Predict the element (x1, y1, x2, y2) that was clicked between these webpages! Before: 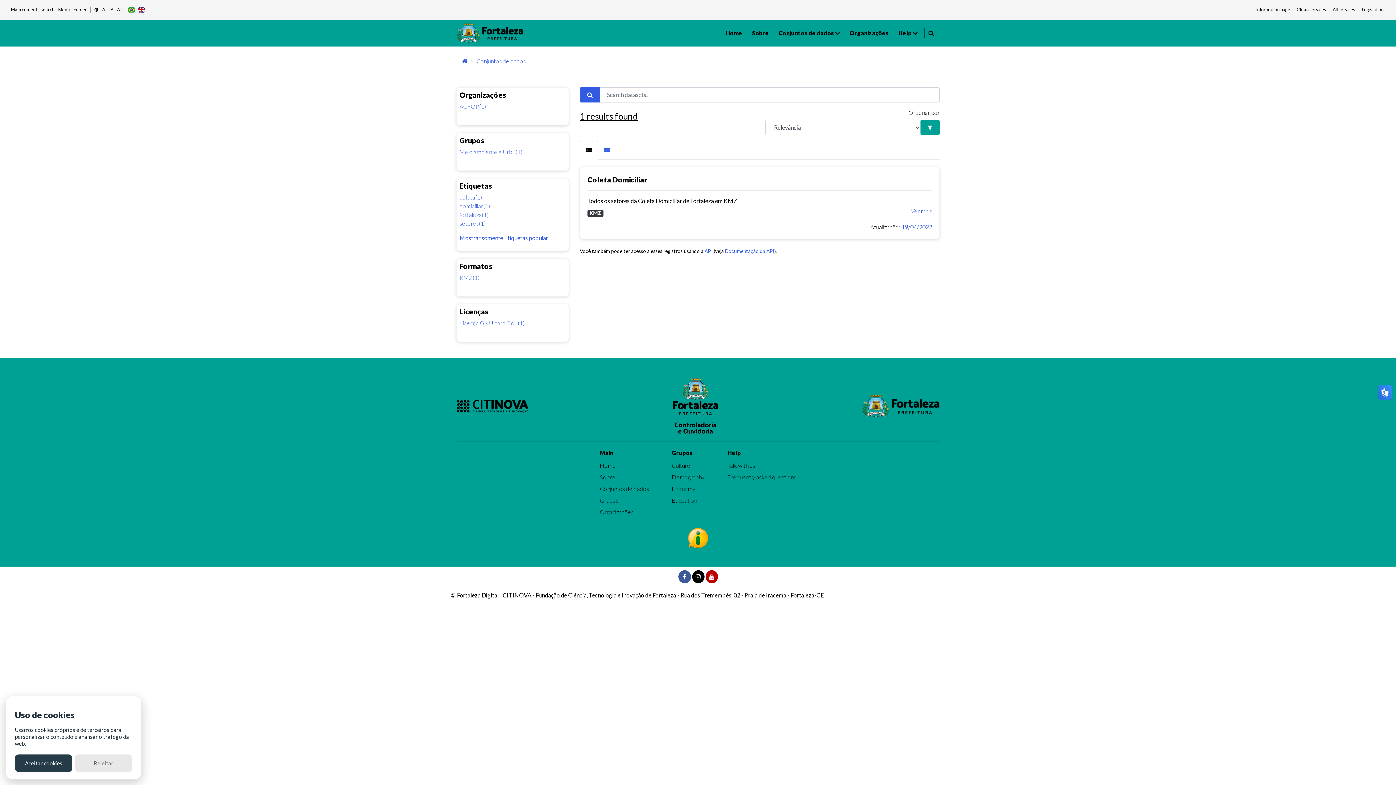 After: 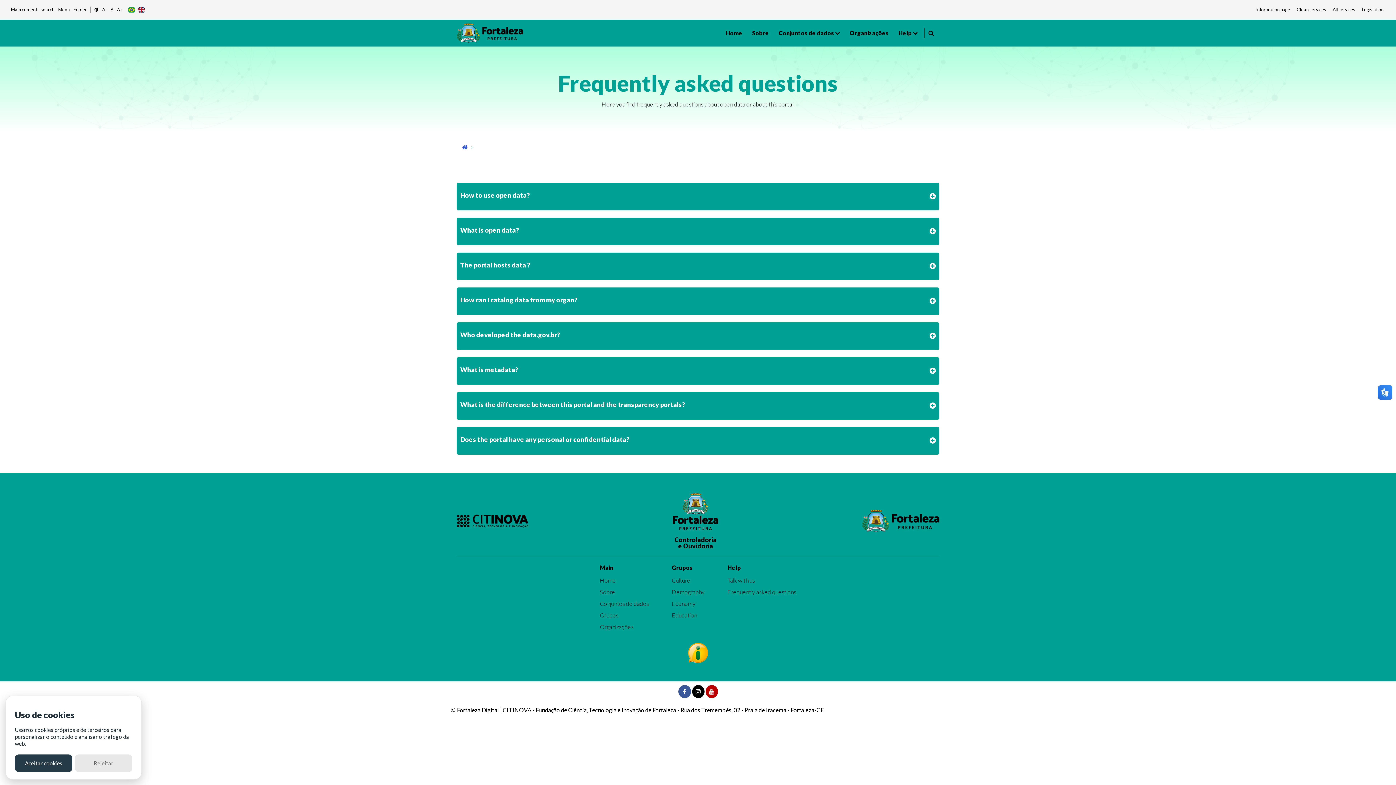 Action: label: Frequently asked questions bbox: (727, 473, 796, 481)